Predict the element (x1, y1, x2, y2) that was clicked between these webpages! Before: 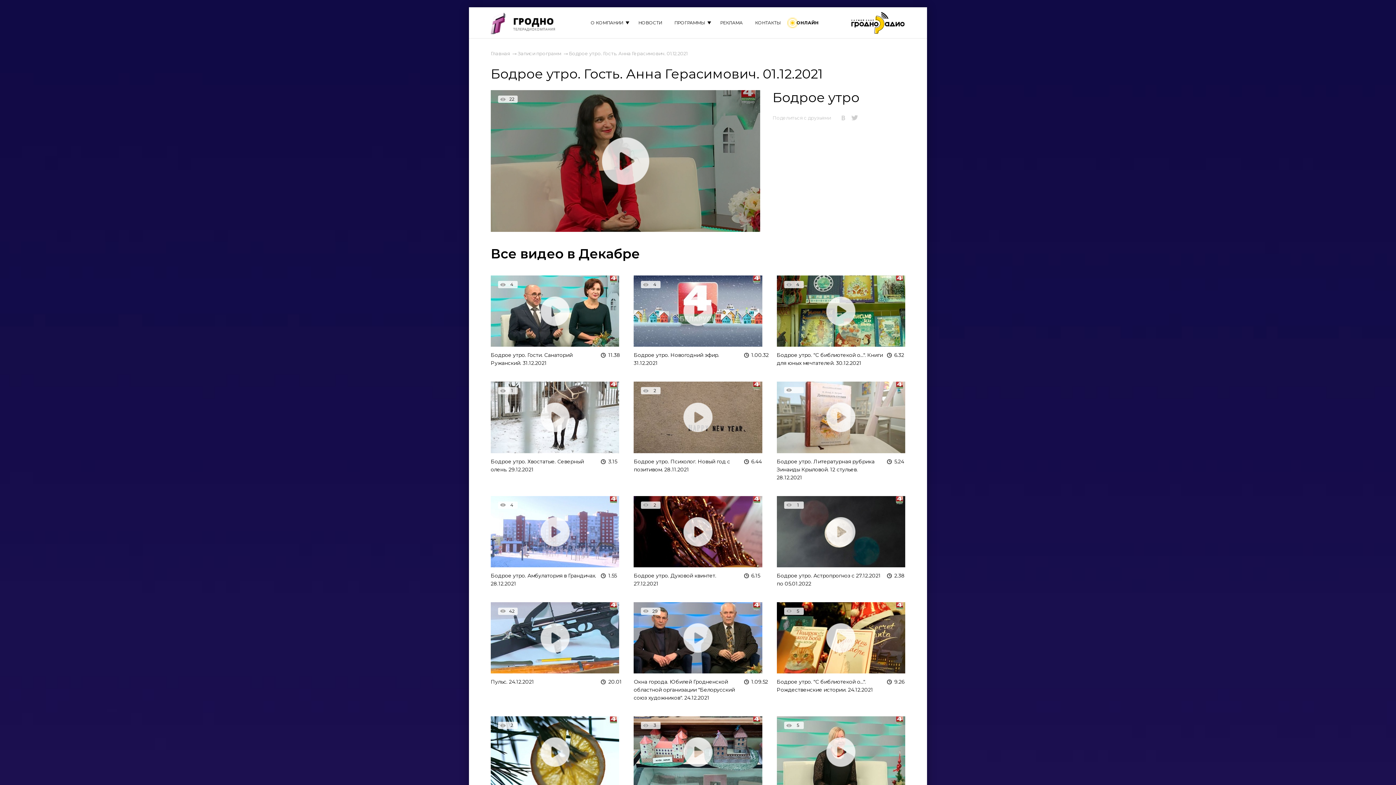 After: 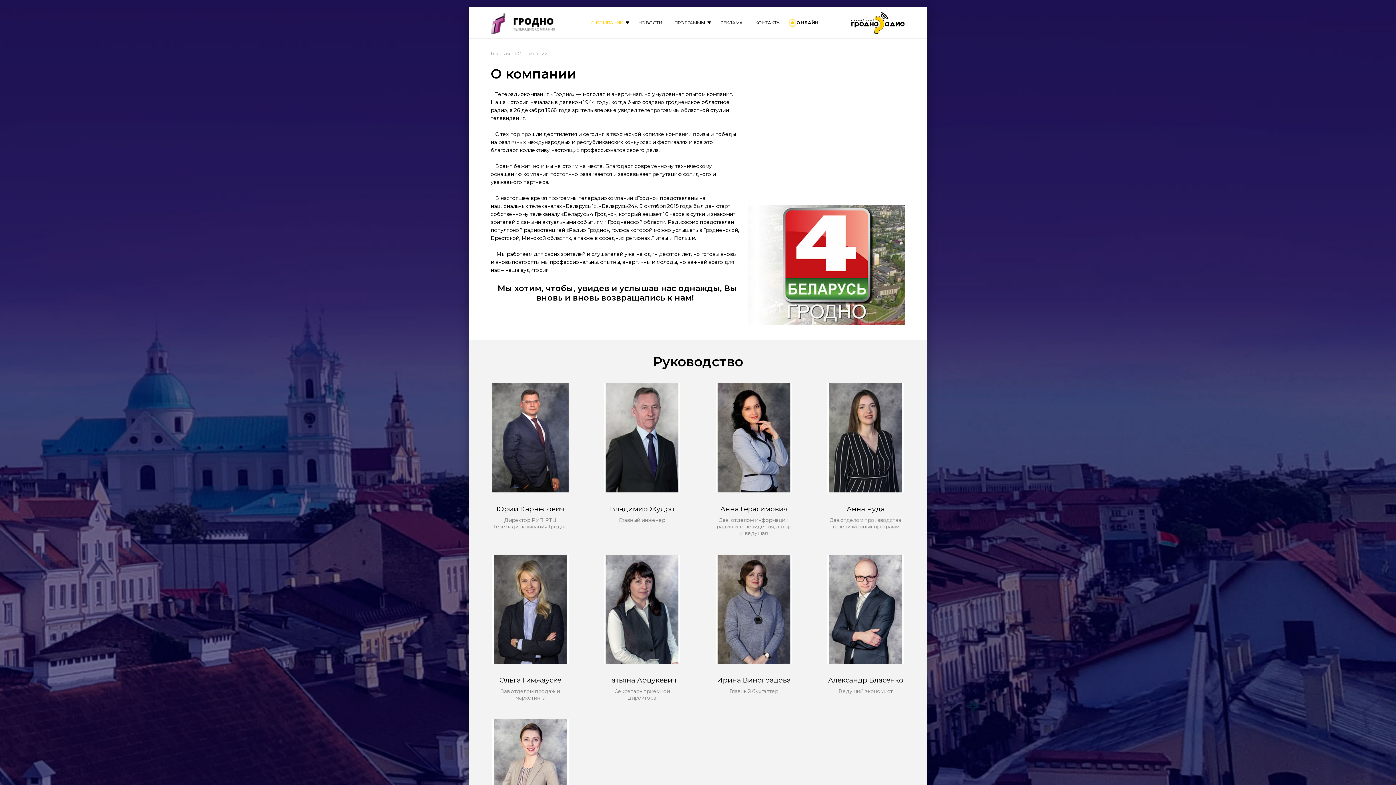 Action: bbox: (585, 7, 628, 38) label: О КОМПАНИИ